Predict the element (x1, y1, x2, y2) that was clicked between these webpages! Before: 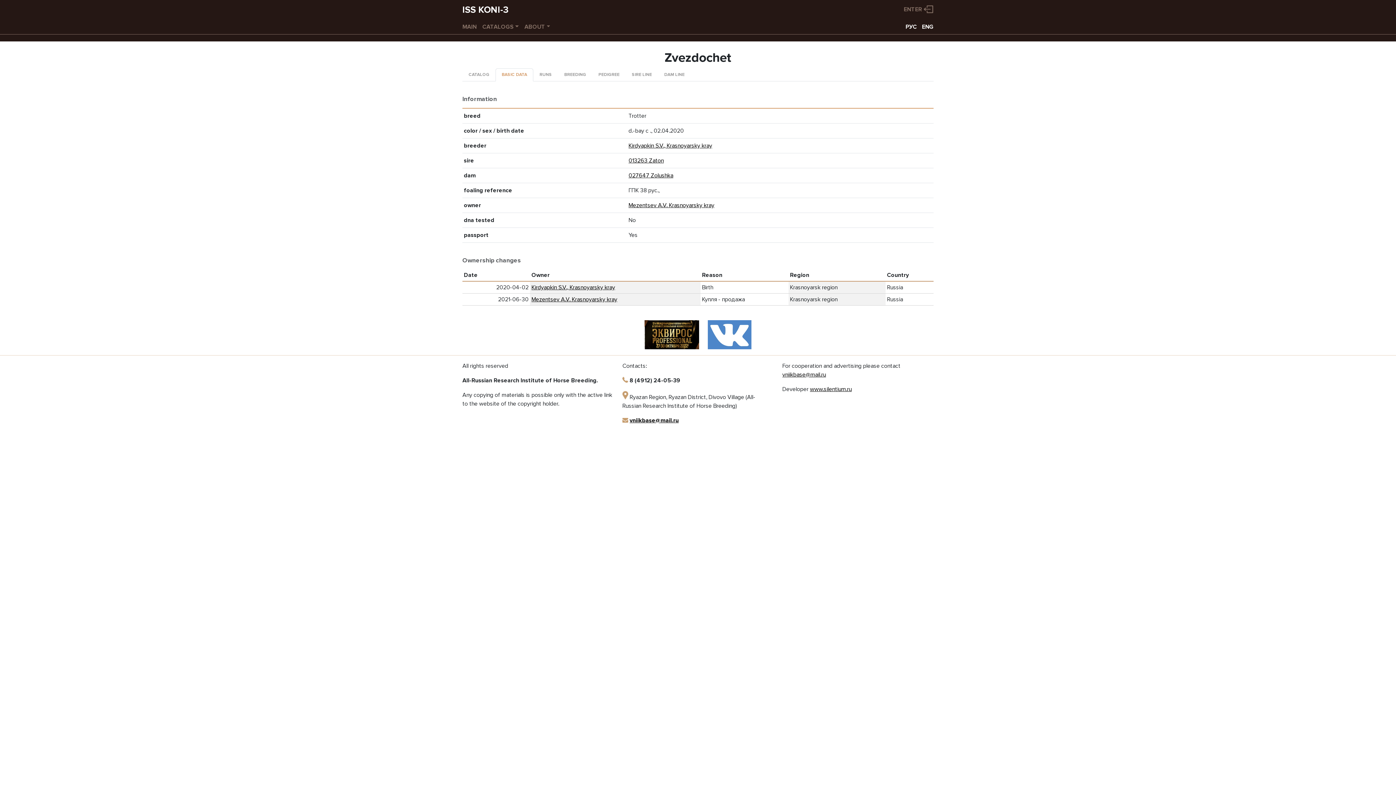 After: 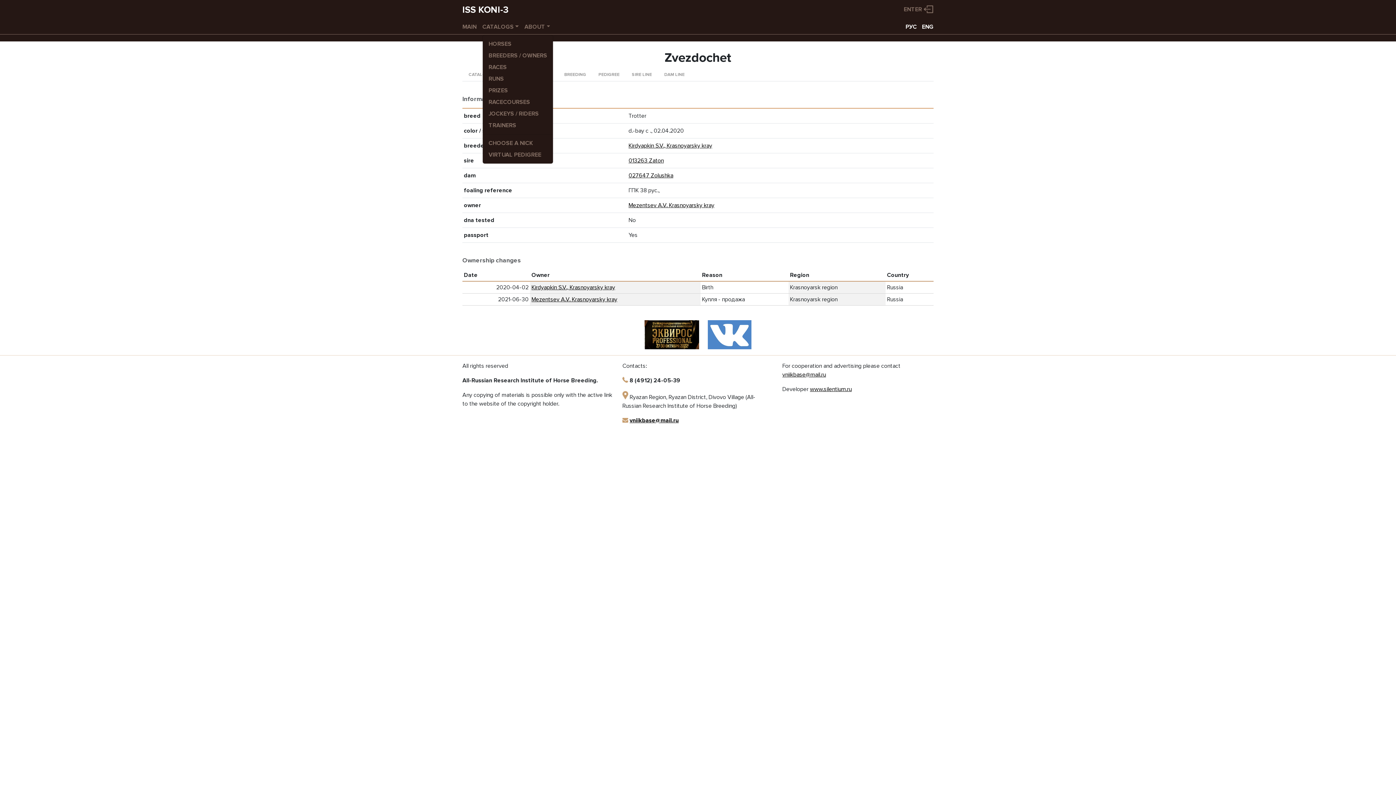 Action: label: CATALOGS bbox: (482, 19, 524, 34)